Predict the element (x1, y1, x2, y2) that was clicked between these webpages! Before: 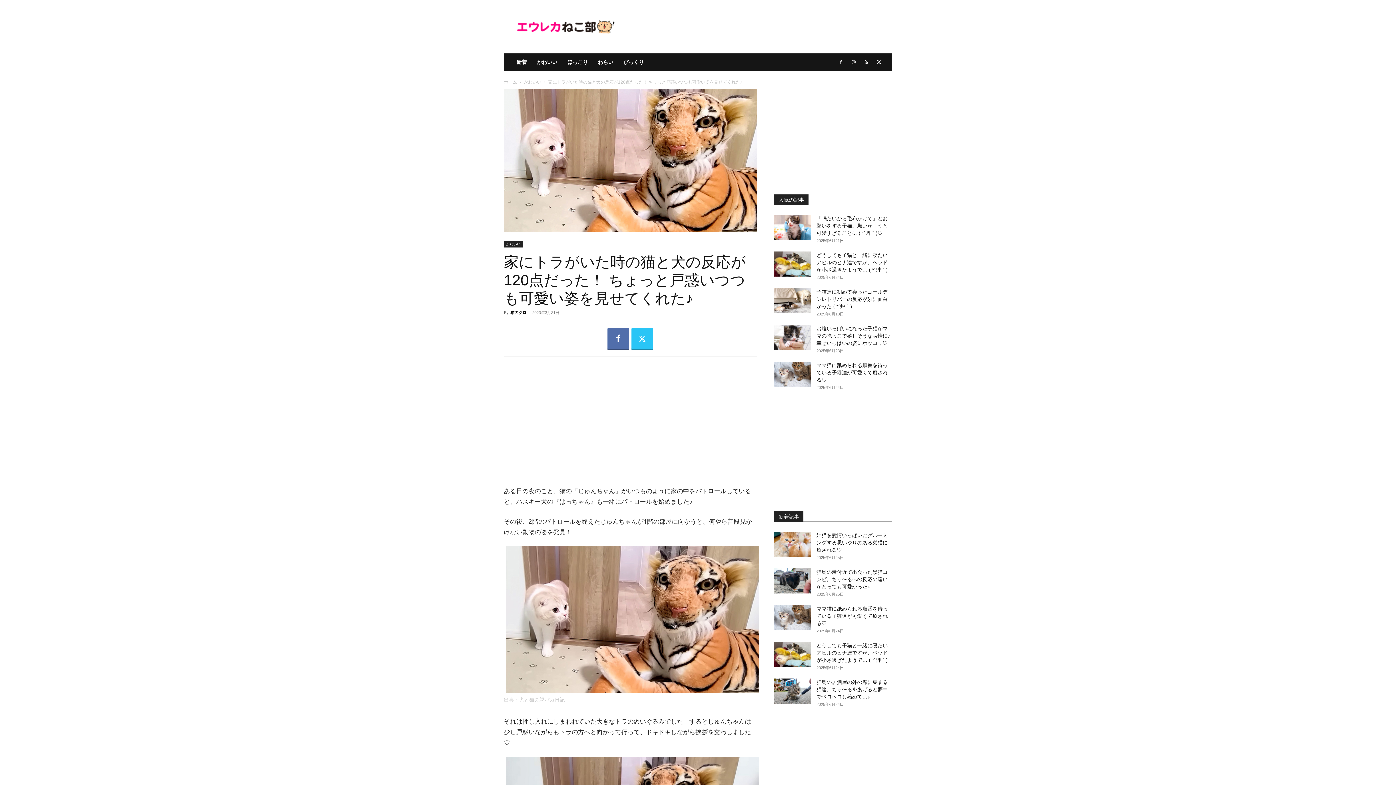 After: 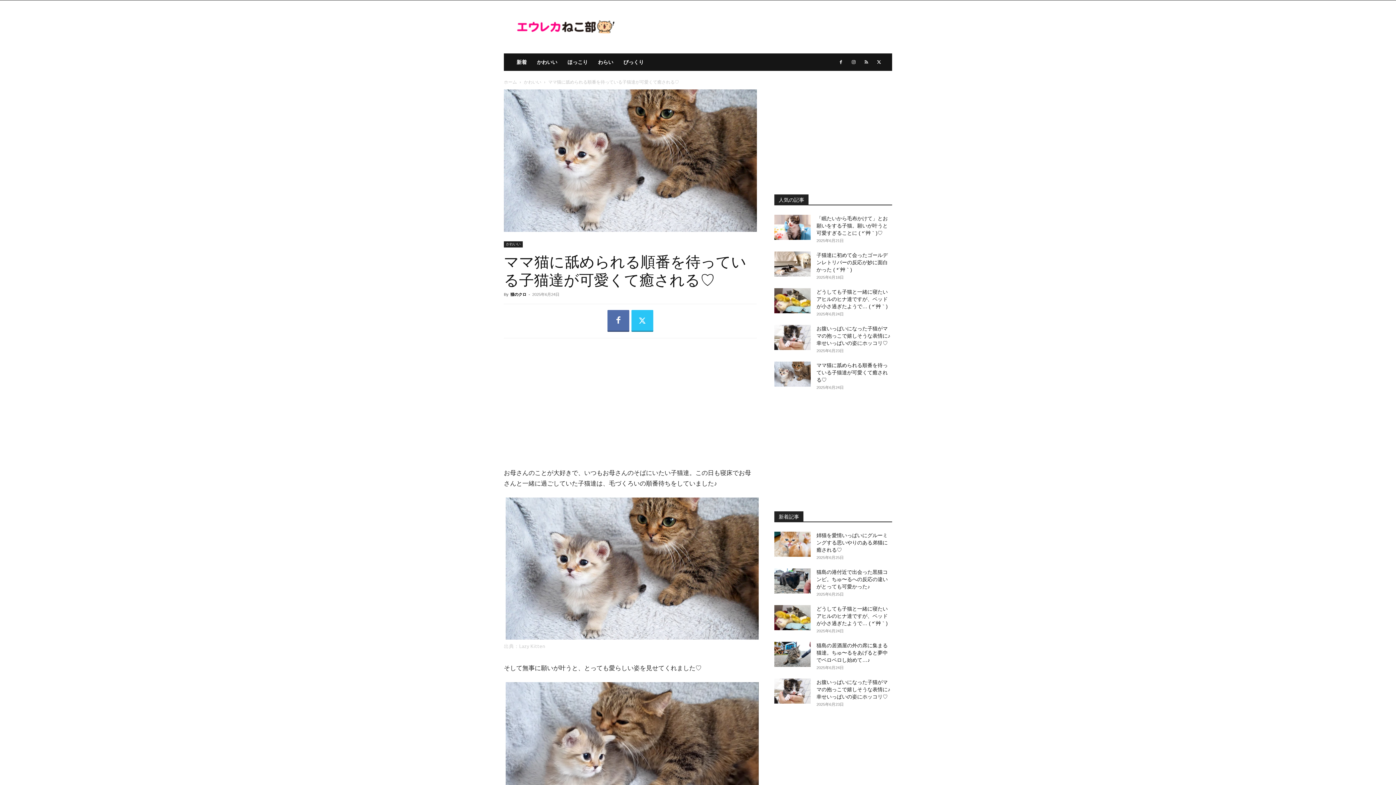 Action: label: ママ猫に舐められる順番を待っている子猫達が可愛くて癒される♡ bbox: (816, 606, 888, 626)